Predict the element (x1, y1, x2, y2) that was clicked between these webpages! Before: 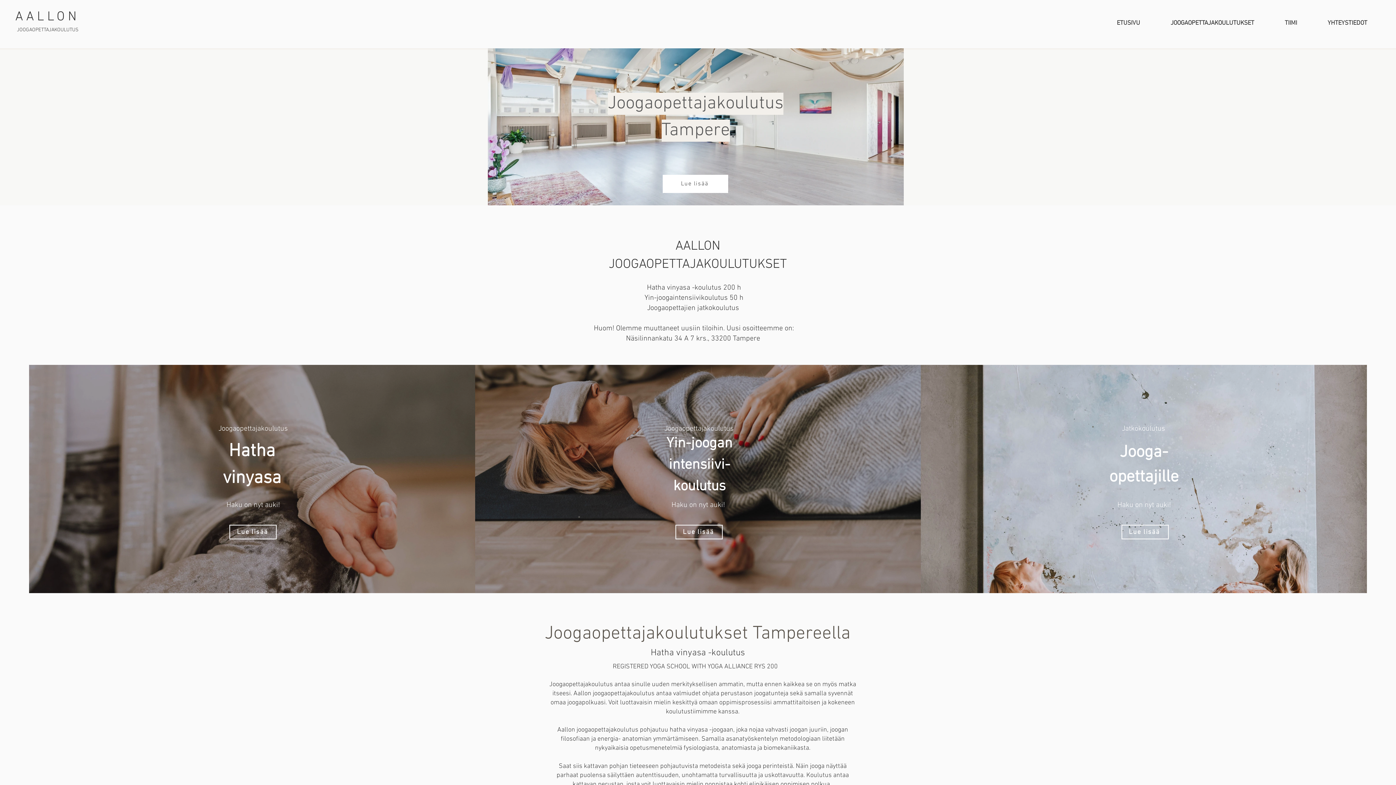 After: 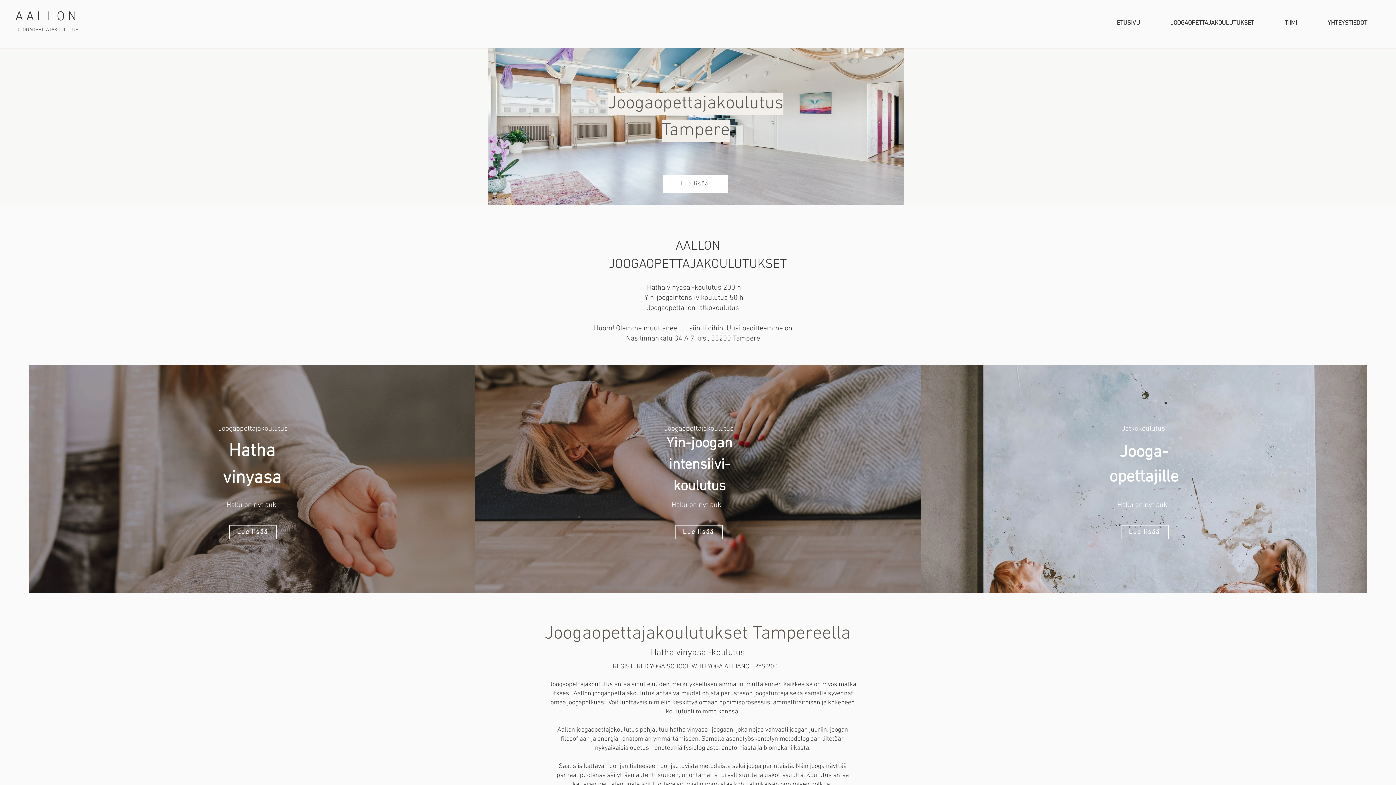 Action: bbox: (16, 26, 78, 33) label: JOOGAOPETTAJAKOULUTUS